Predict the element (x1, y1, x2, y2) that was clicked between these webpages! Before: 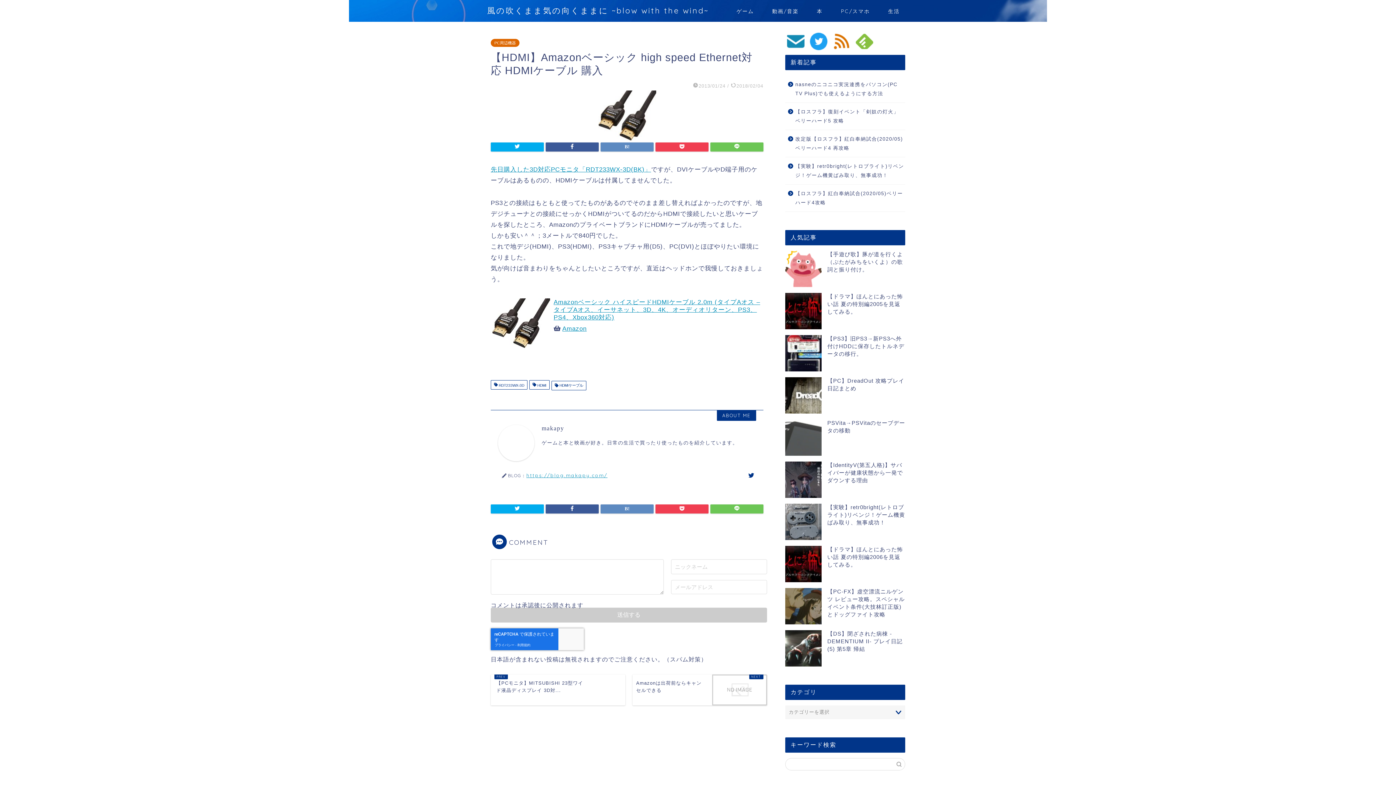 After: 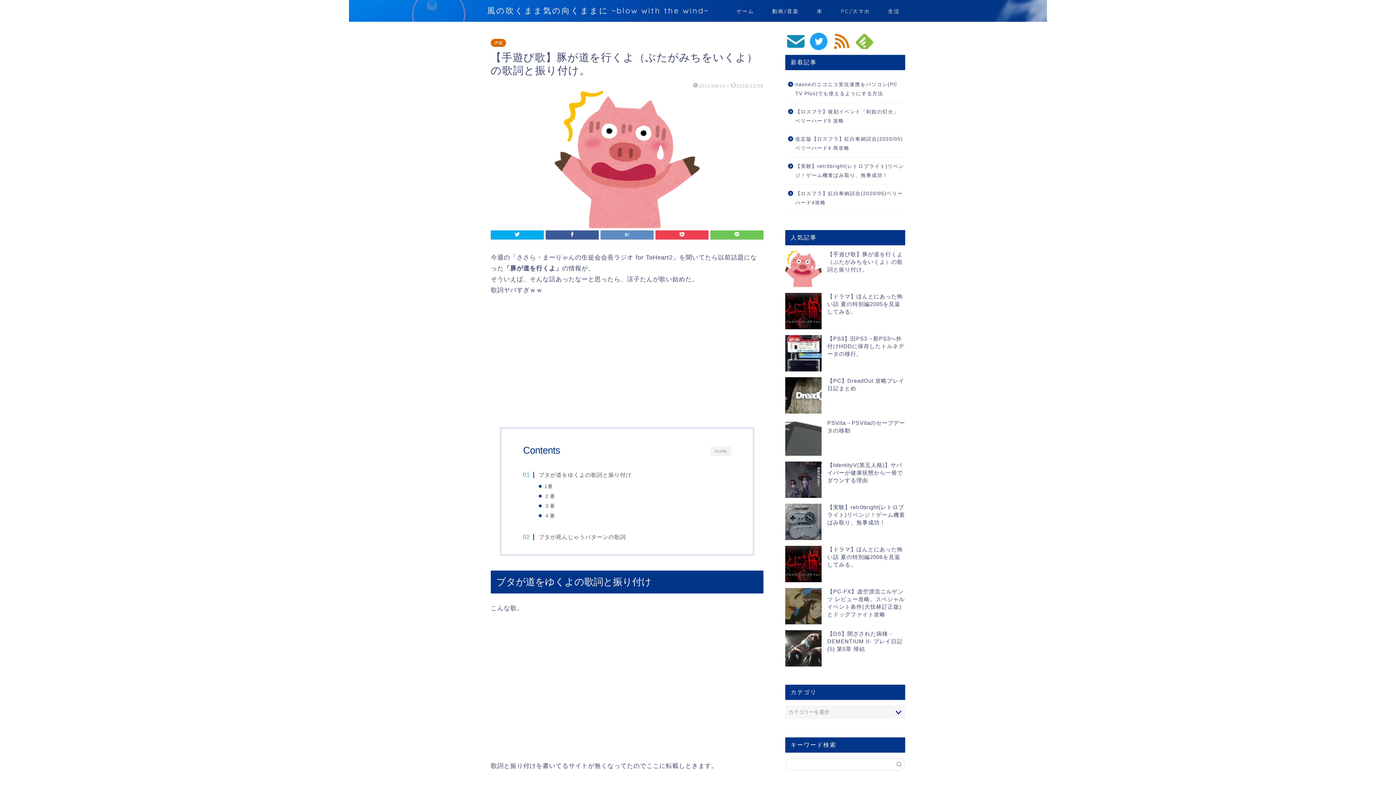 Action: bbox: (827, 251, 903, 272) label: 【手遊び歌】豚が道を行くよ（ぶたがみちをいくよ）の歌詞と振り付け。